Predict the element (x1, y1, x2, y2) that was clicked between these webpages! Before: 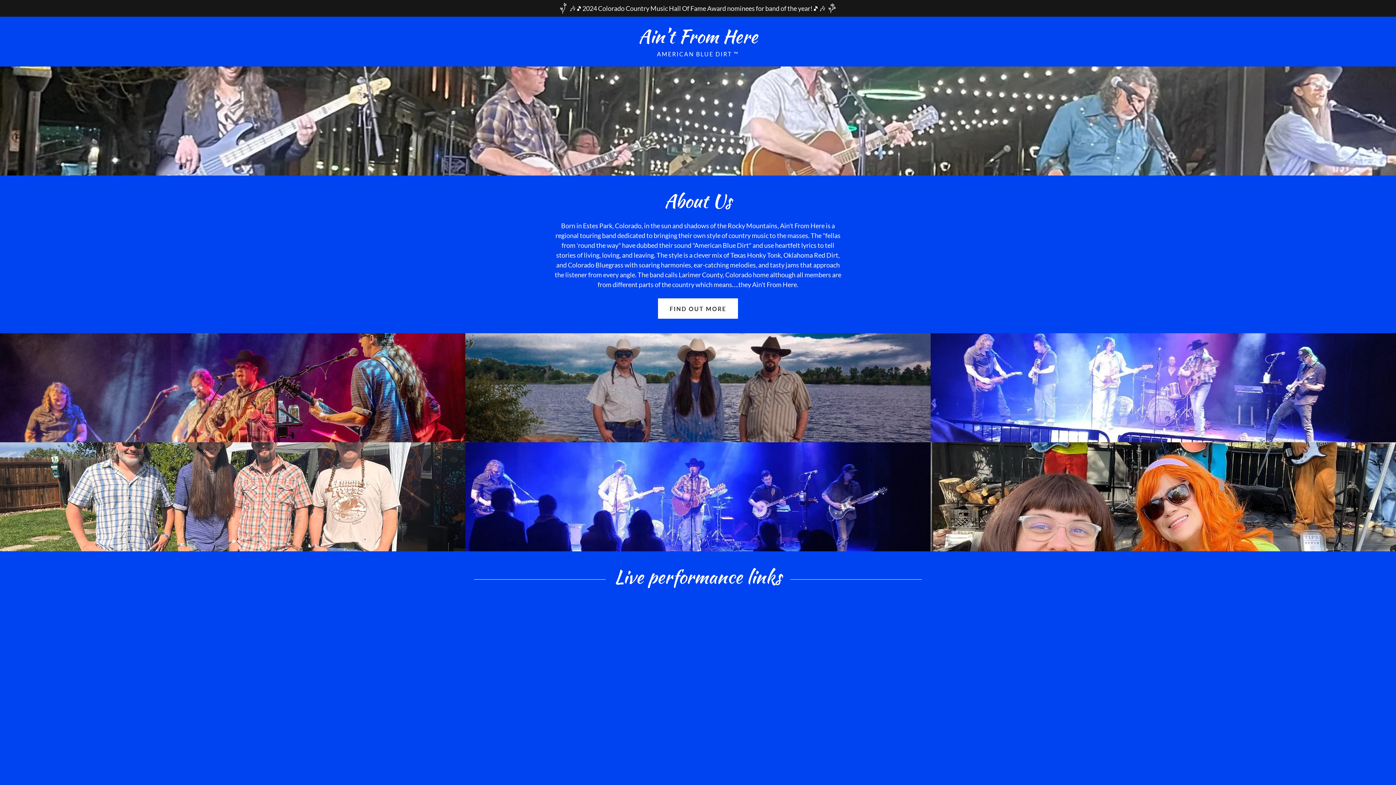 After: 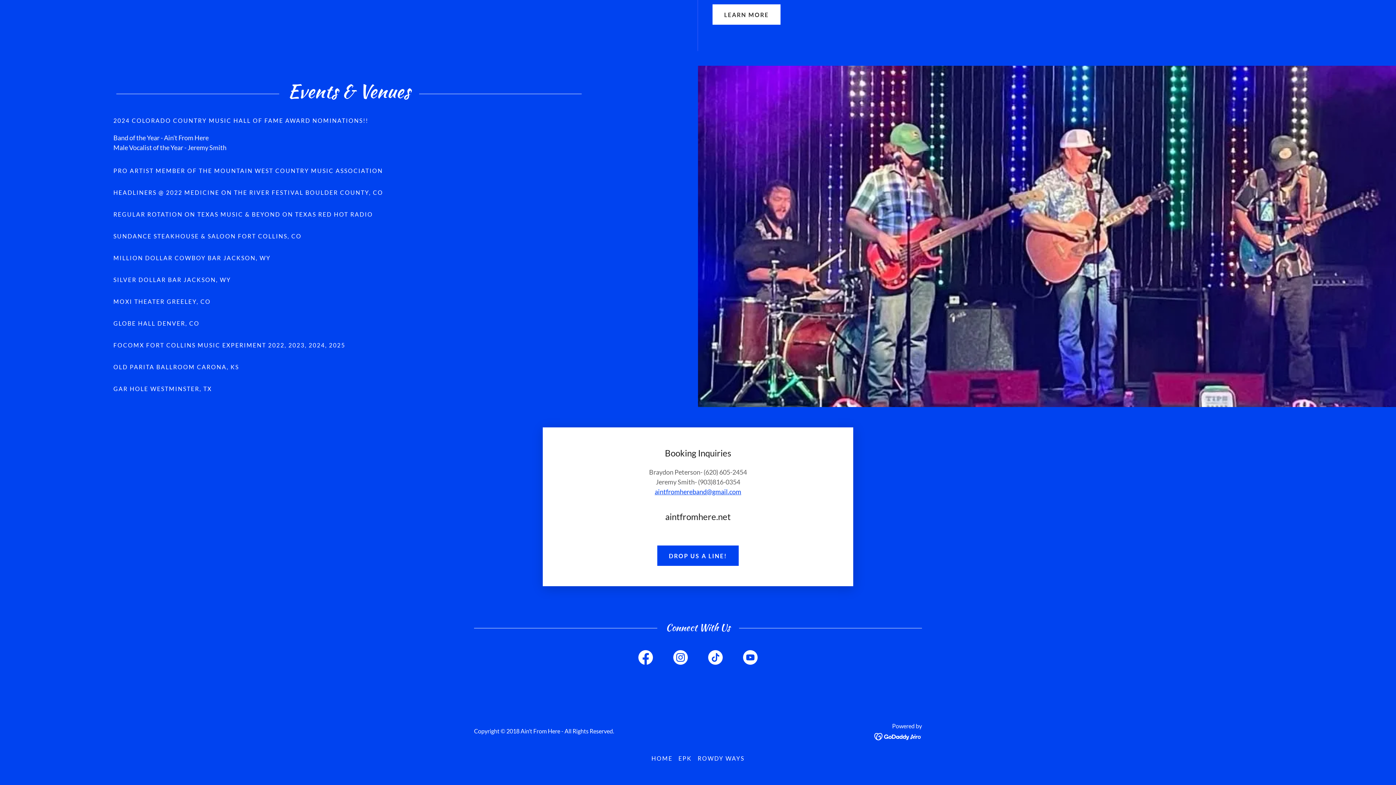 Action: bbox: (658, 298, 738, 318) label: FIND OUT MORE